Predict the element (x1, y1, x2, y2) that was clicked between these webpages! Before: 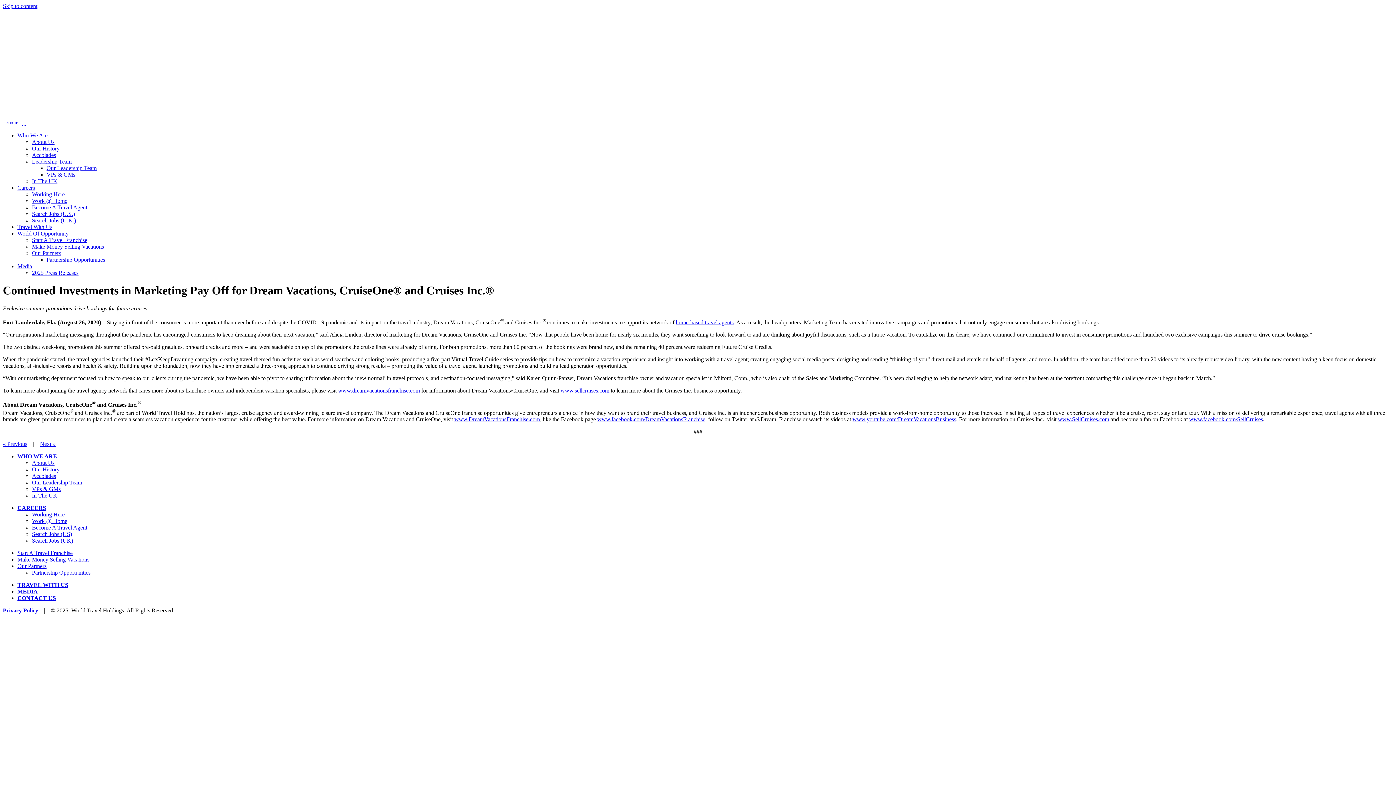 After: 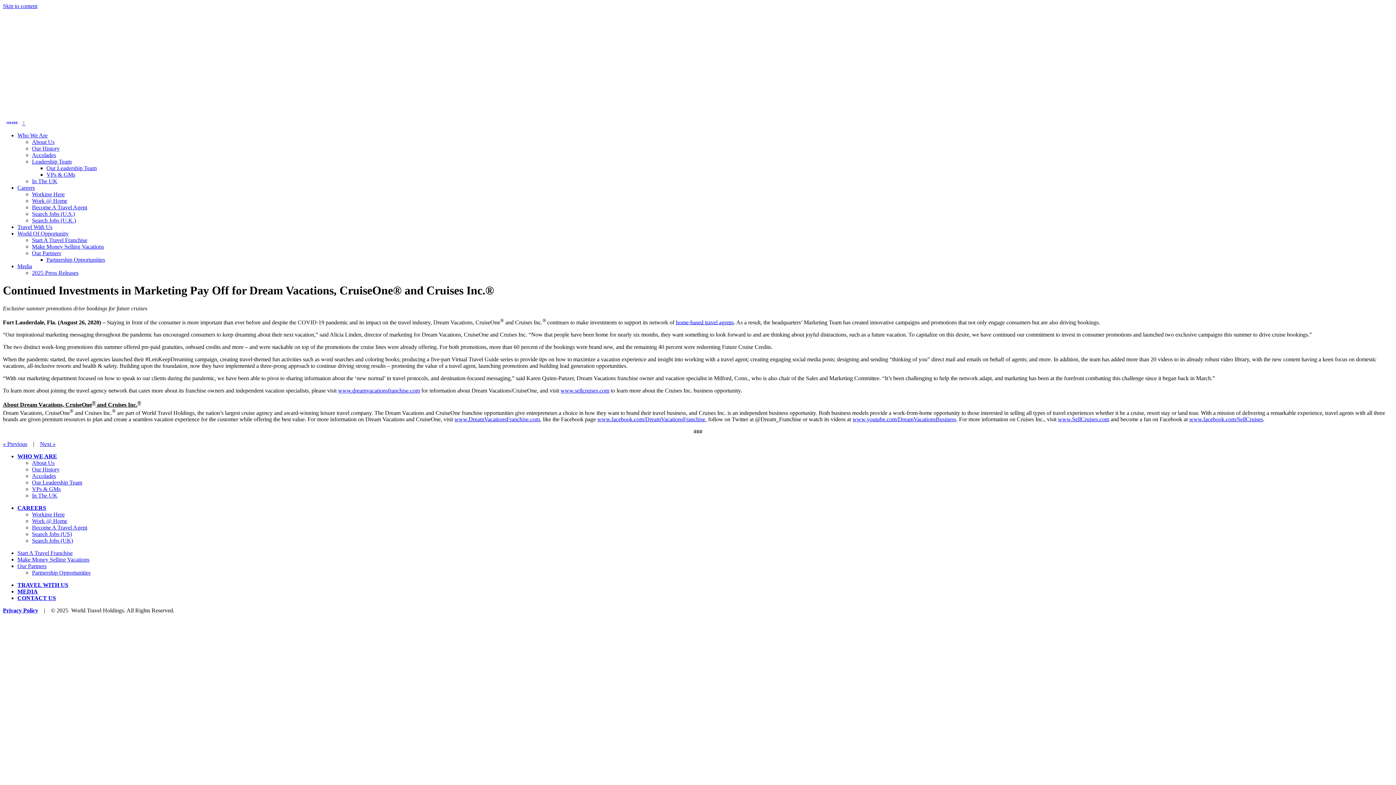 Action: label: Leadership Team bbox: (32, 158, 71, 164)